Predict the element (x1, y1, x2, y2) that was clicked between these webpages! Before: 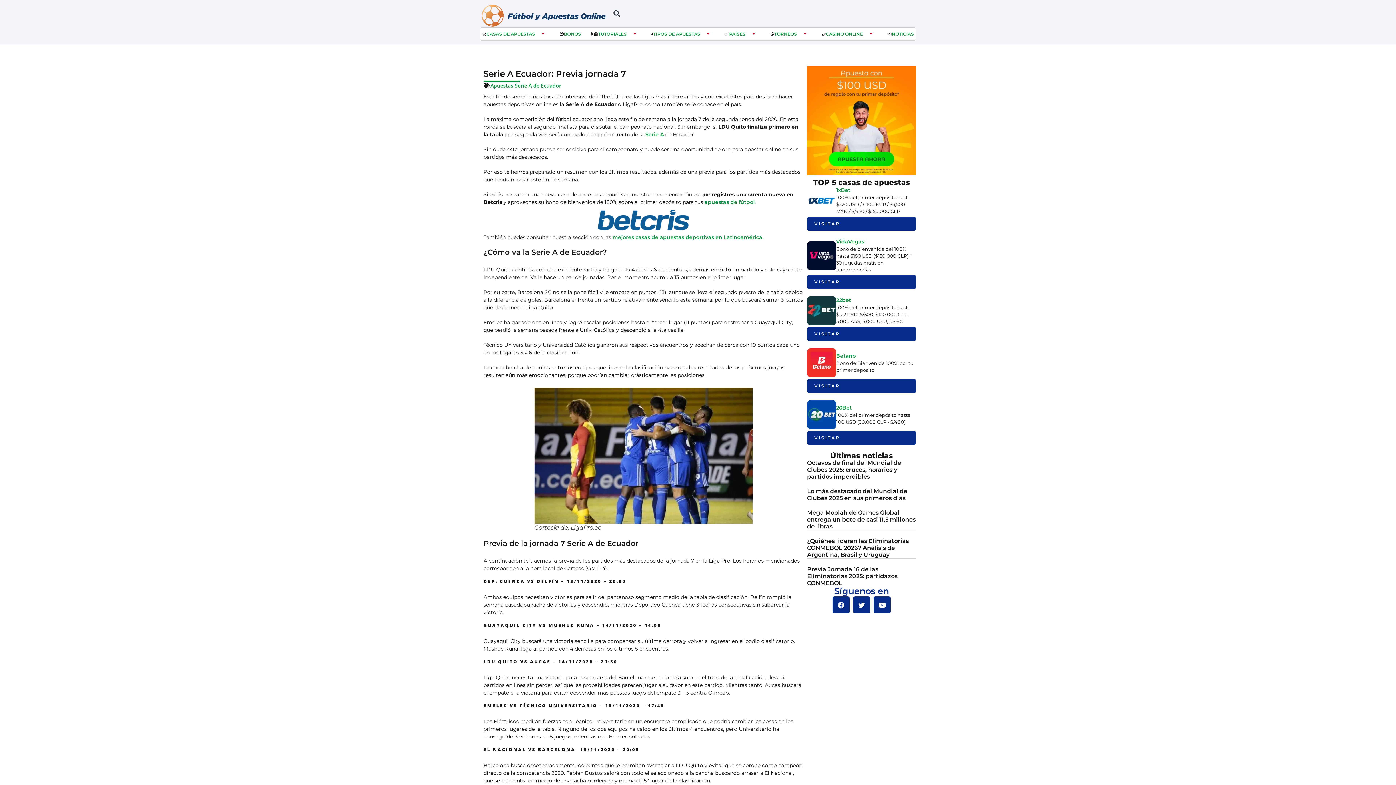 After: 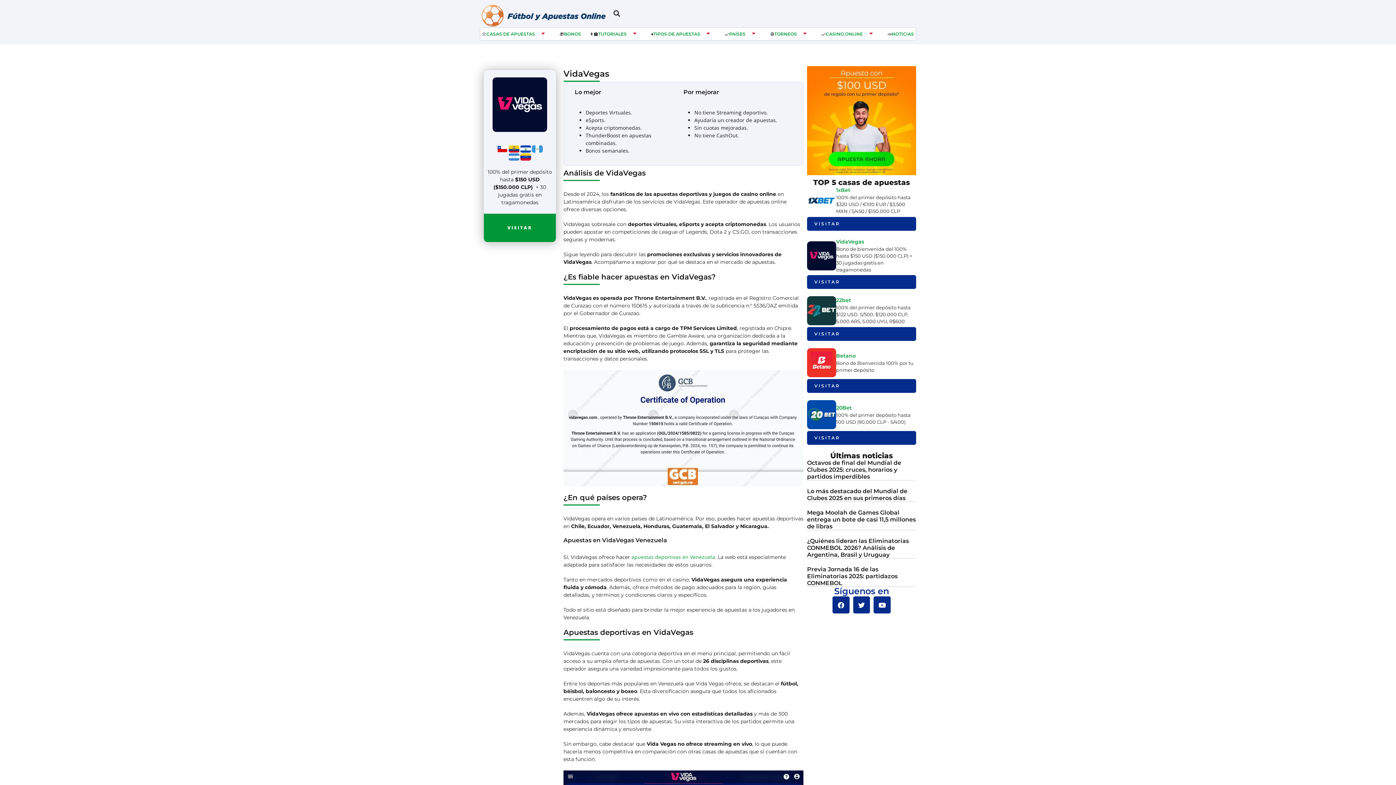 Action: bbox: (836, 238, 864, 245) label: VidaVegas